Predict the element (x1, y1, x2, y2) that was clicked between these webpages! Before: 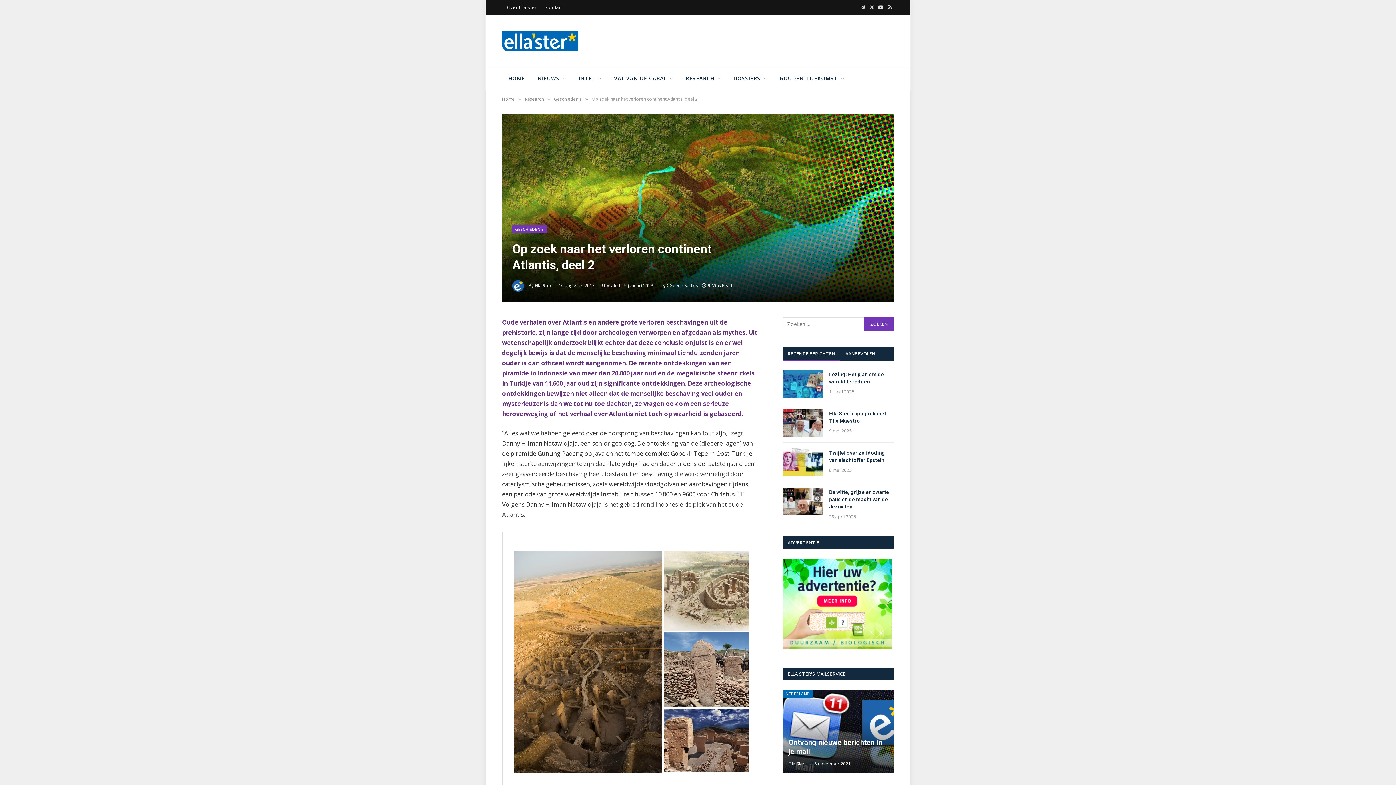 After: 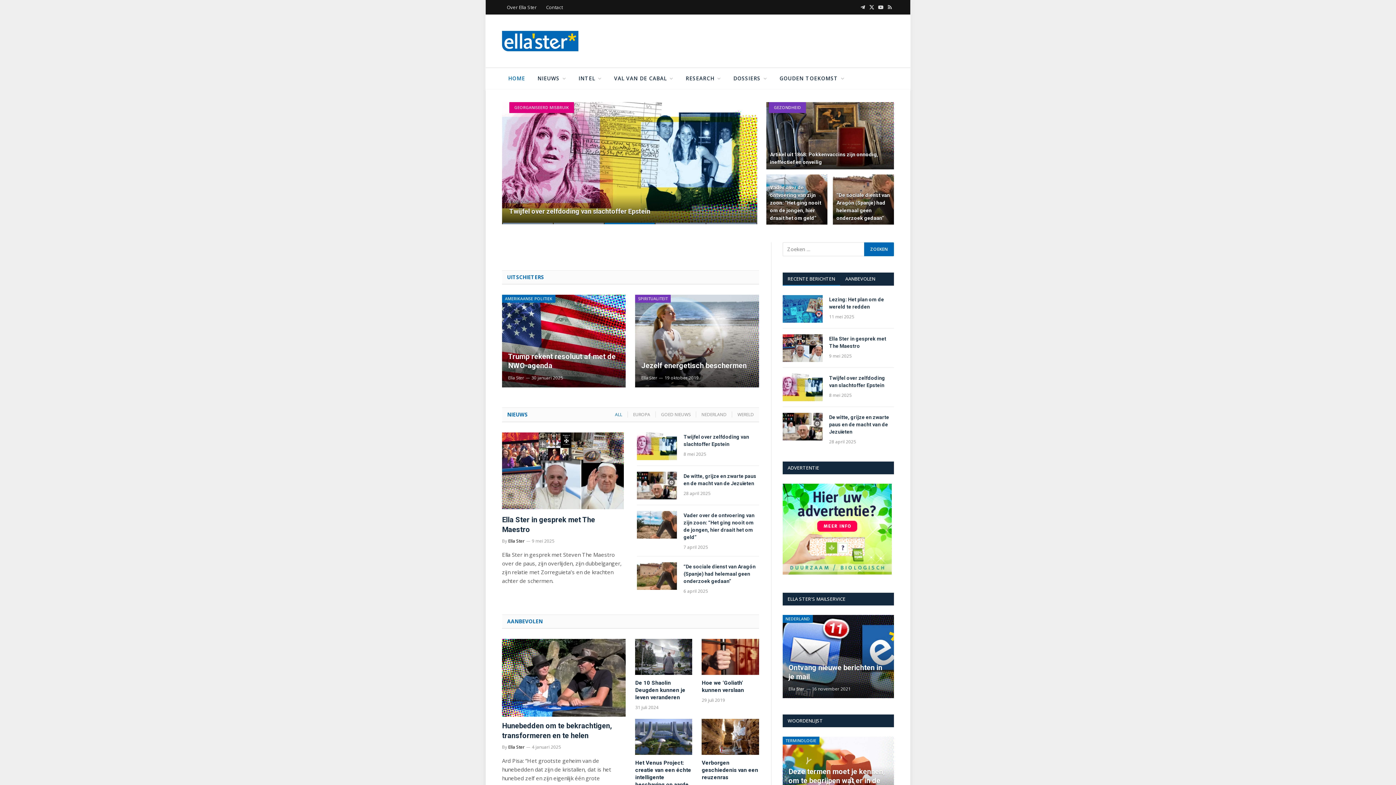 Action: bbox: (502, 96, 514, 102) label: Home